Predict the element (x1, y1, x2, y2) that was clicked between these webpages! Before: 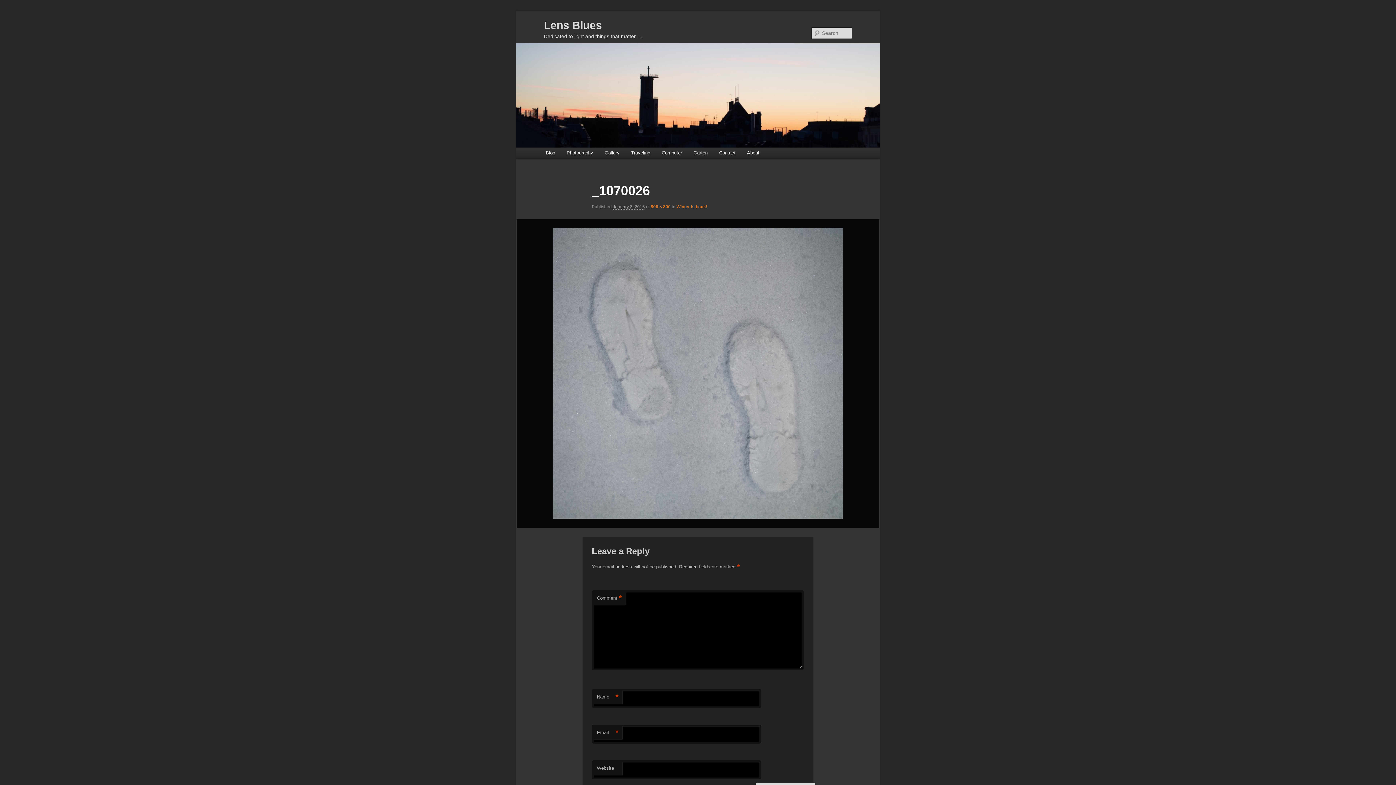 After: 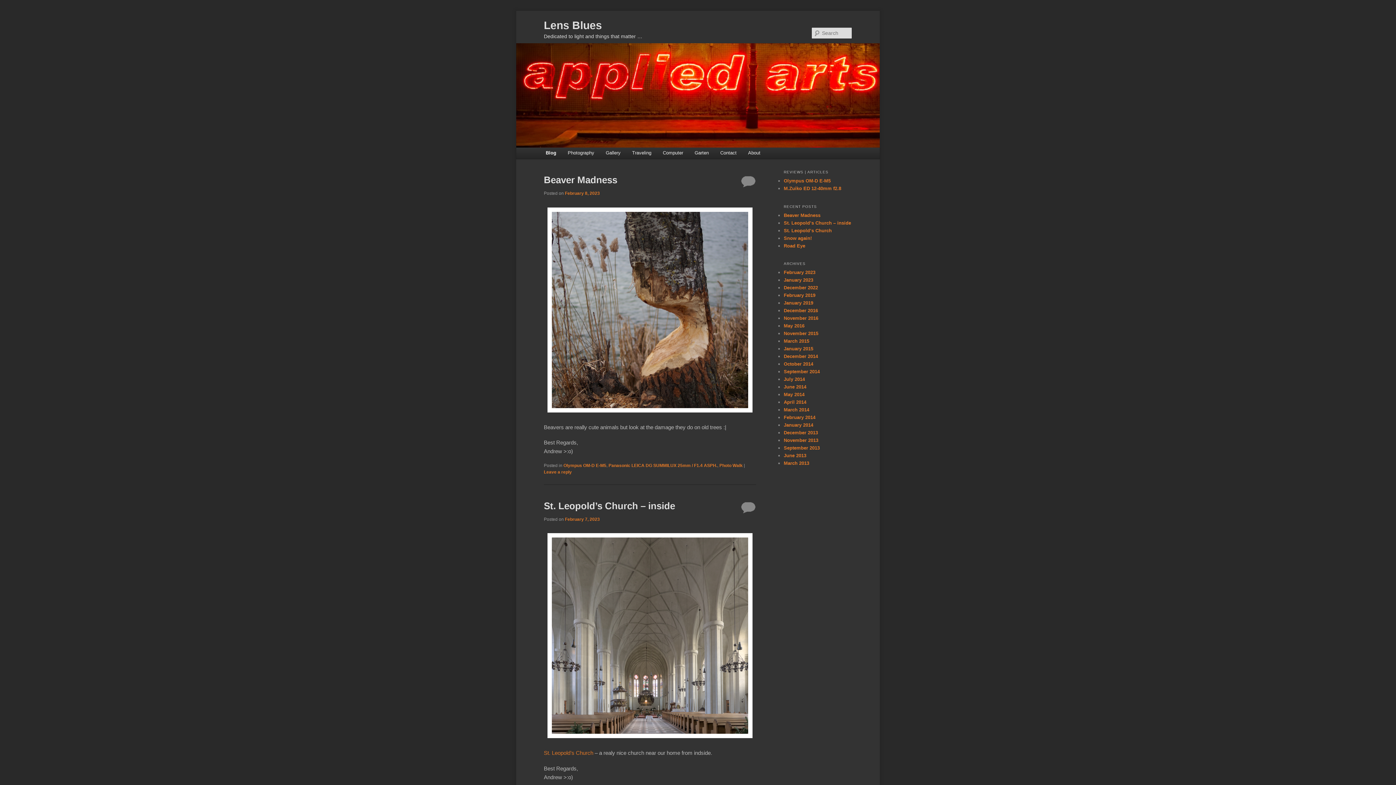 Action: bbox: (516, 43, 880, 147)